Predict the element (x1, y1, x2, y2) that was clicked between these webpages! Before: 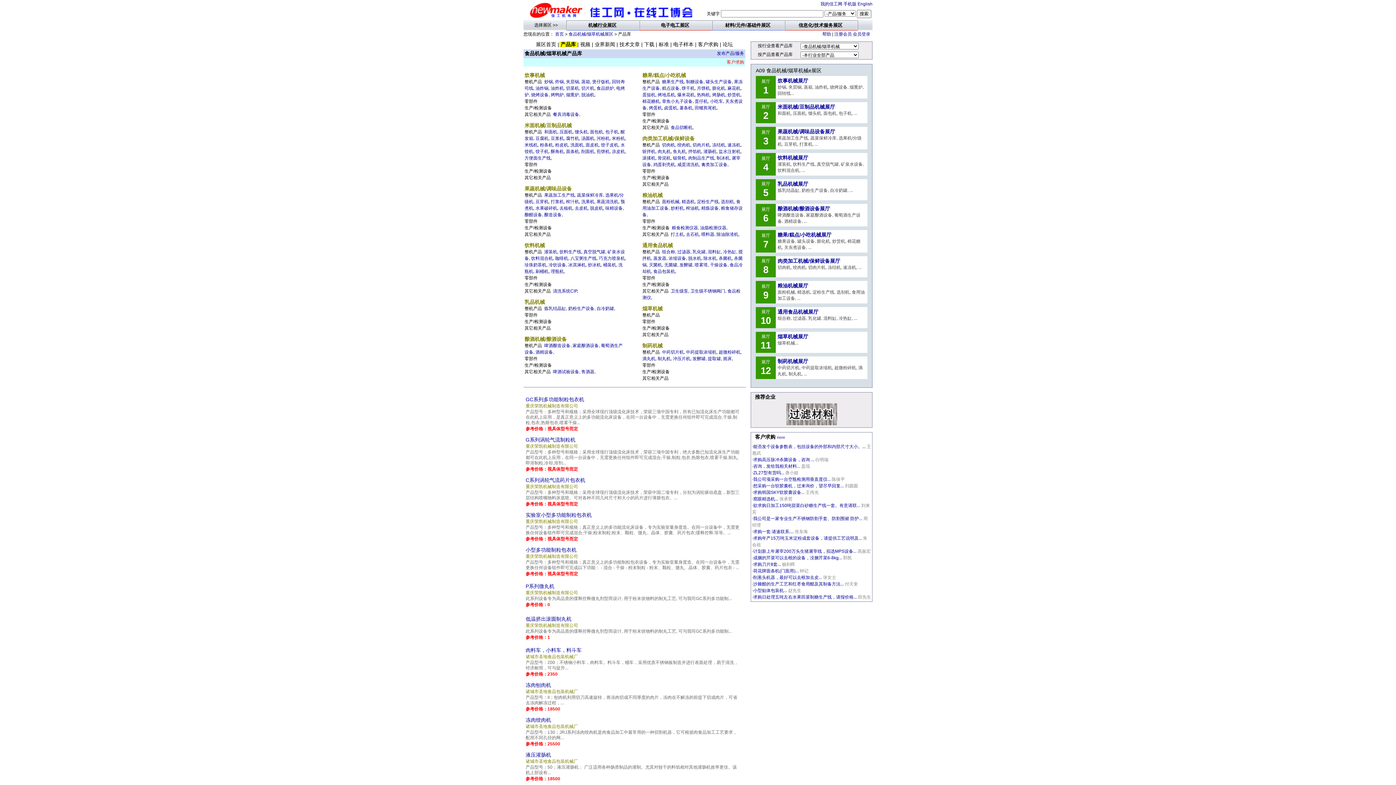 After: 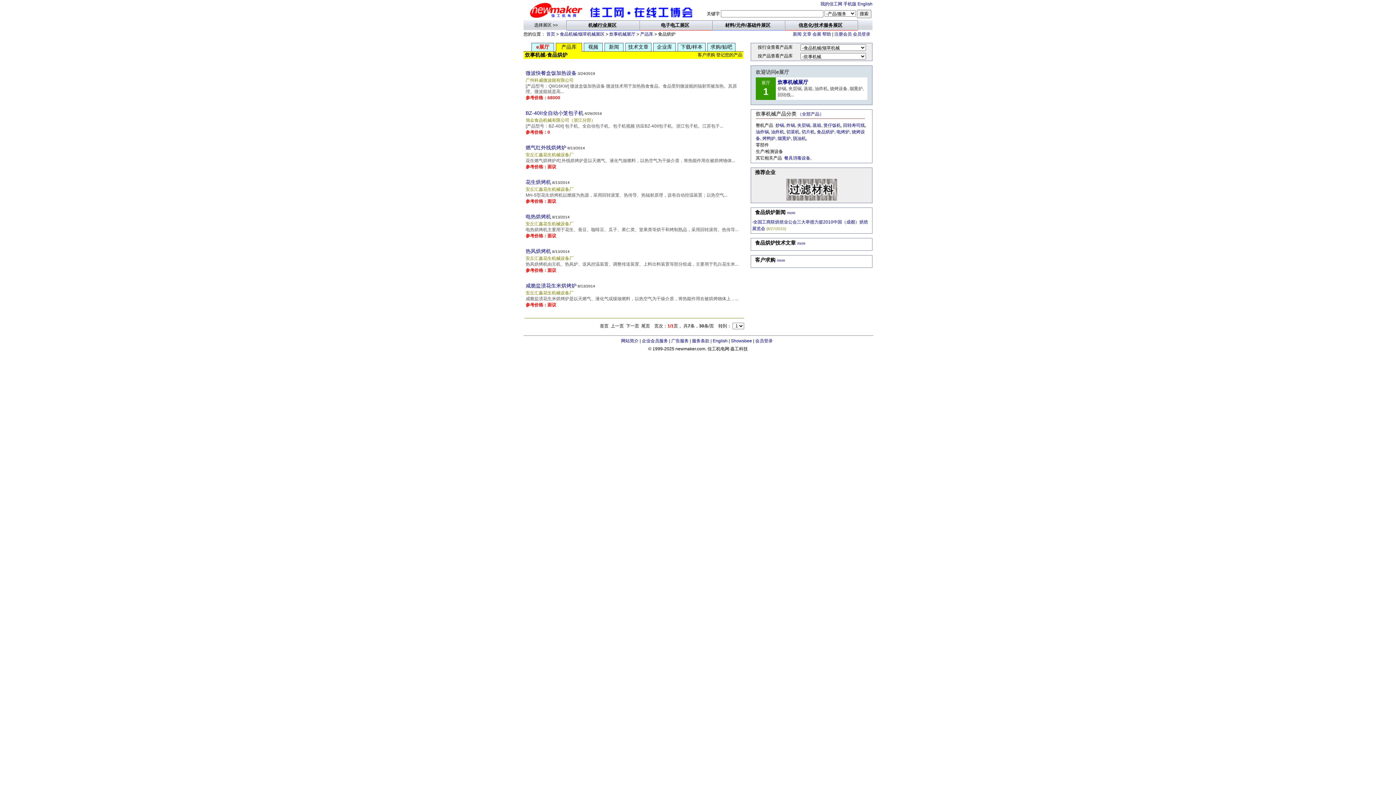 Action: bbox: (596, 85, 614, 90) label: 食品烘炉